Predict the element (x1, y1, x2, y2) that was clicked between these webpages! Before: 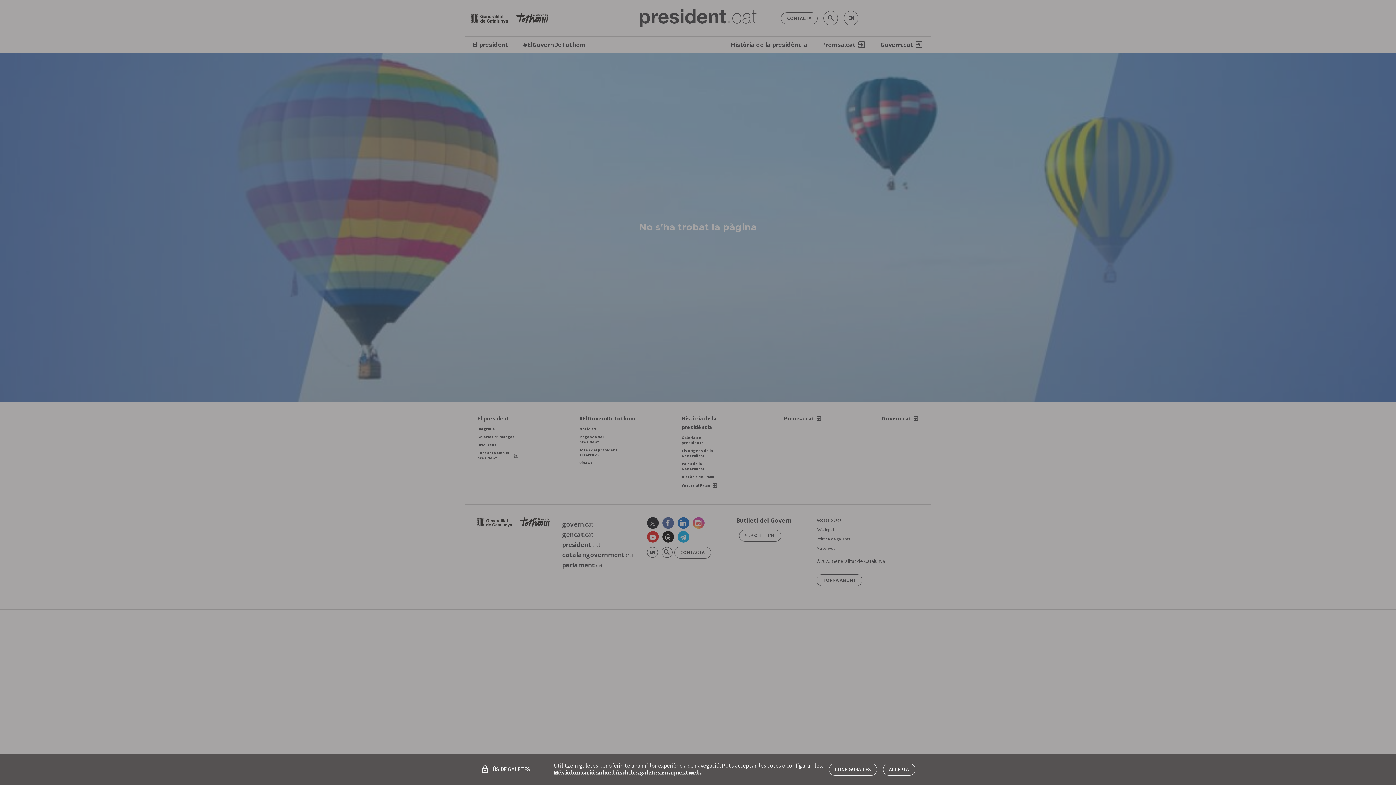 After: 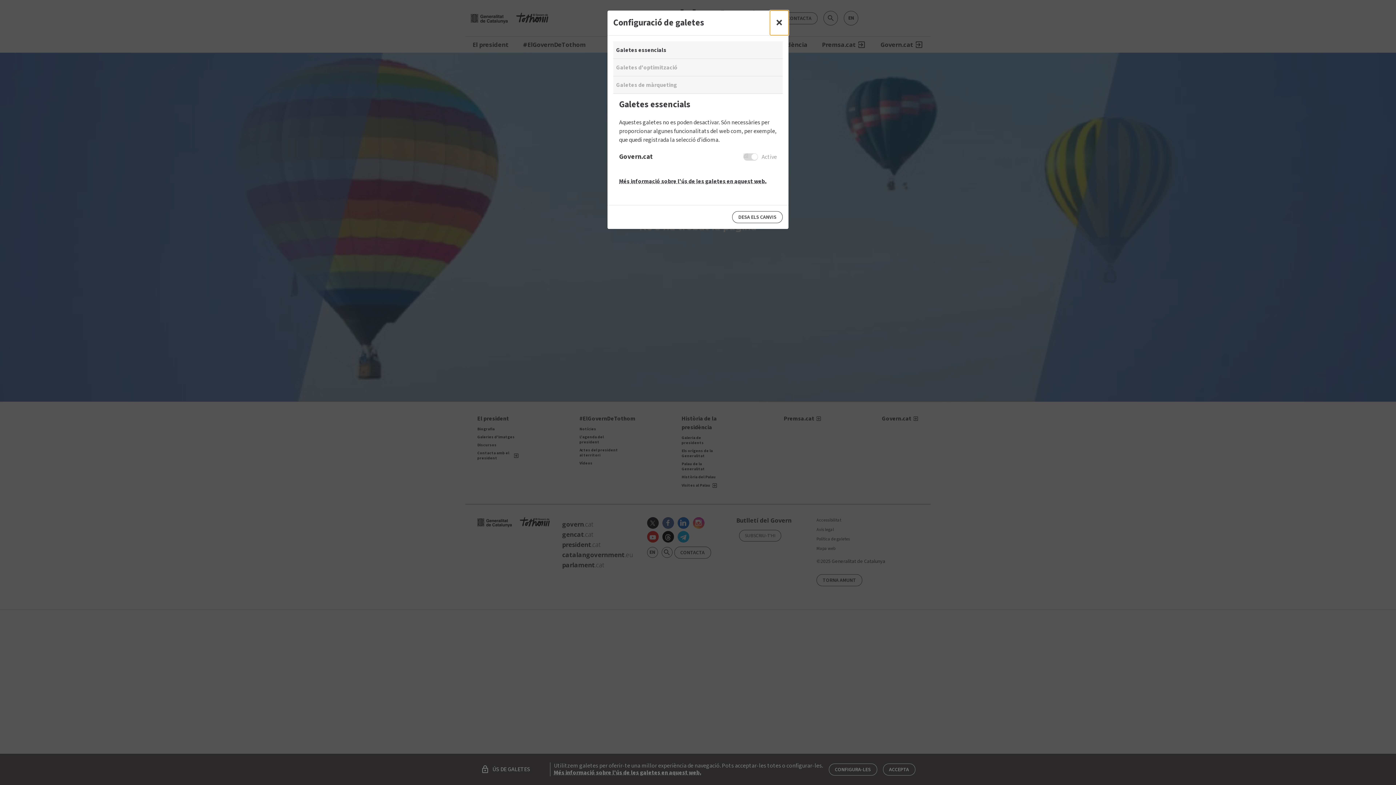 Action: label: CONFIGURA-LES bbox: (828, 763, 877, 775)